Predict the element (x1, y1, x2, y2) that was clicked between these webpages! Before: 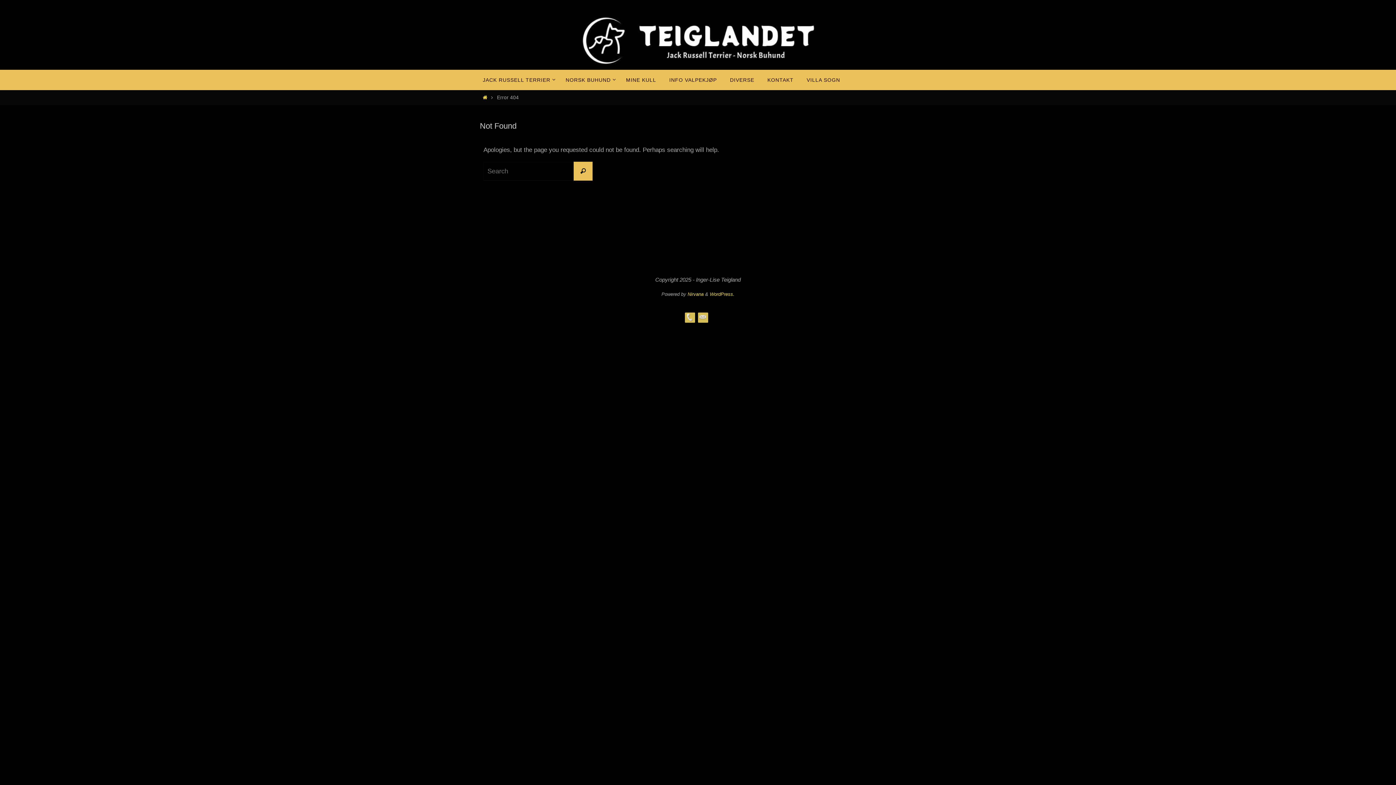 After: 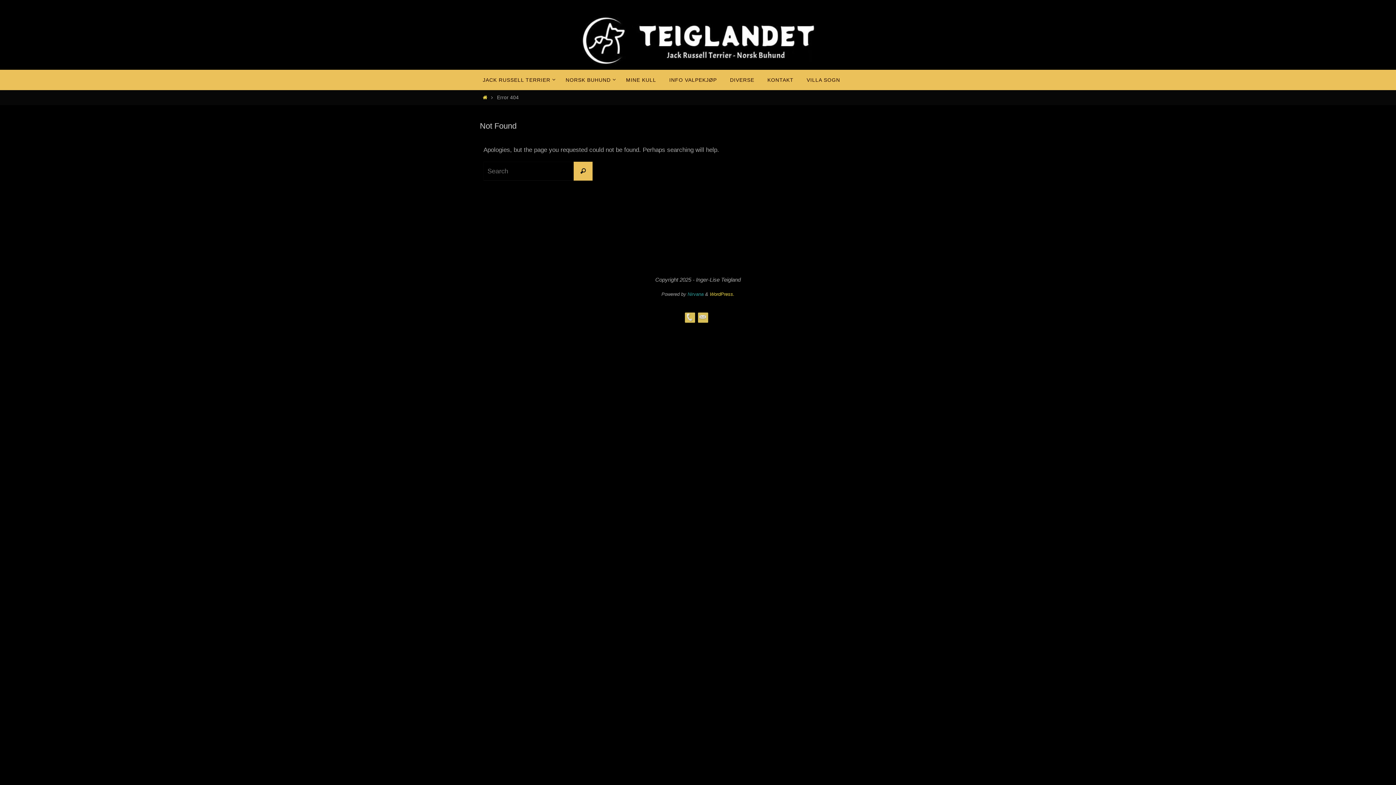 Action: bbox: (687, 291, 703, 297) label: Nirvana